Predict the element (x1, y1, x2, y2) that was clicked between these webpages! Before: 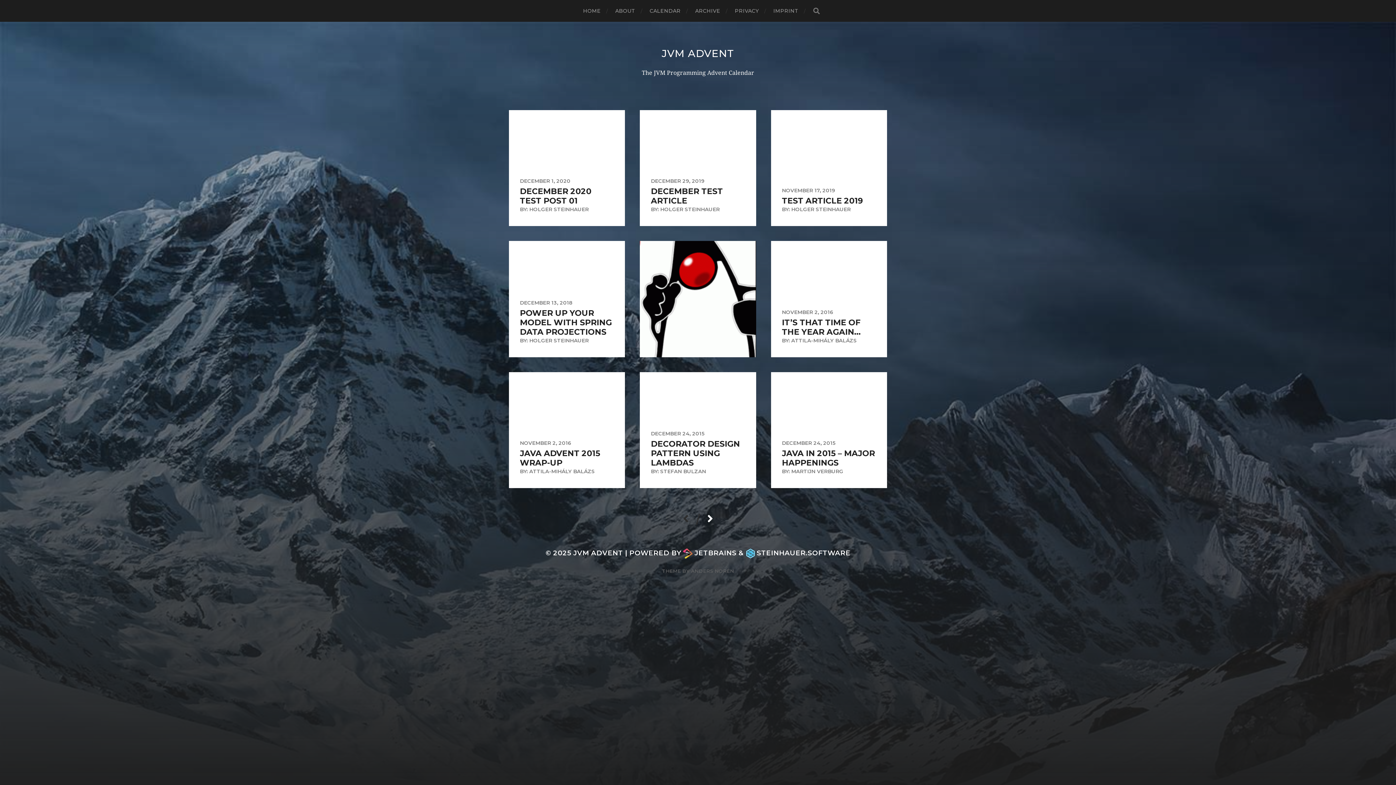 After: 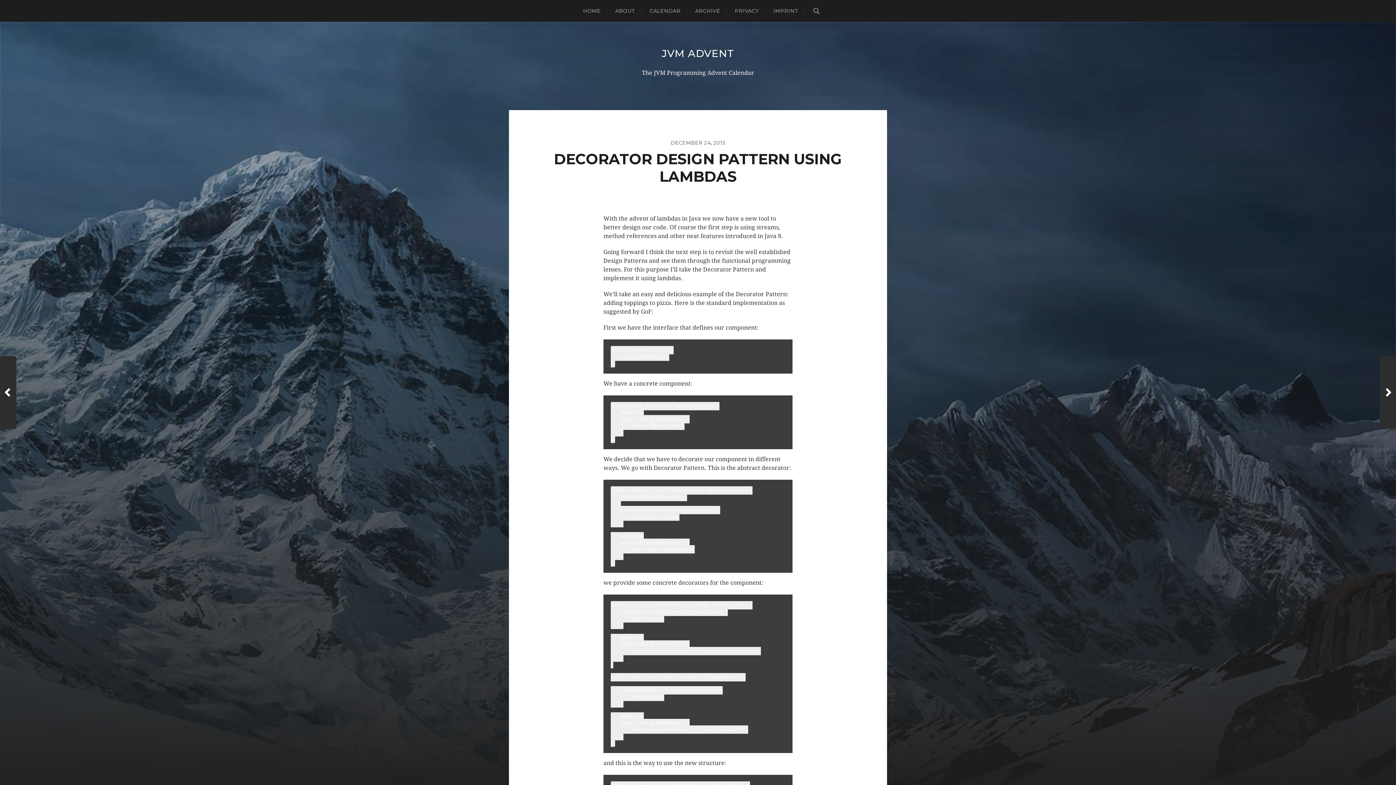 Action: bbox: (640, 372, 756, 488) label: DECEMBER 24, 2015

DECORATOR DESIGN PATTERN USING LAMBDAS

BY: STEFAN BULZAN